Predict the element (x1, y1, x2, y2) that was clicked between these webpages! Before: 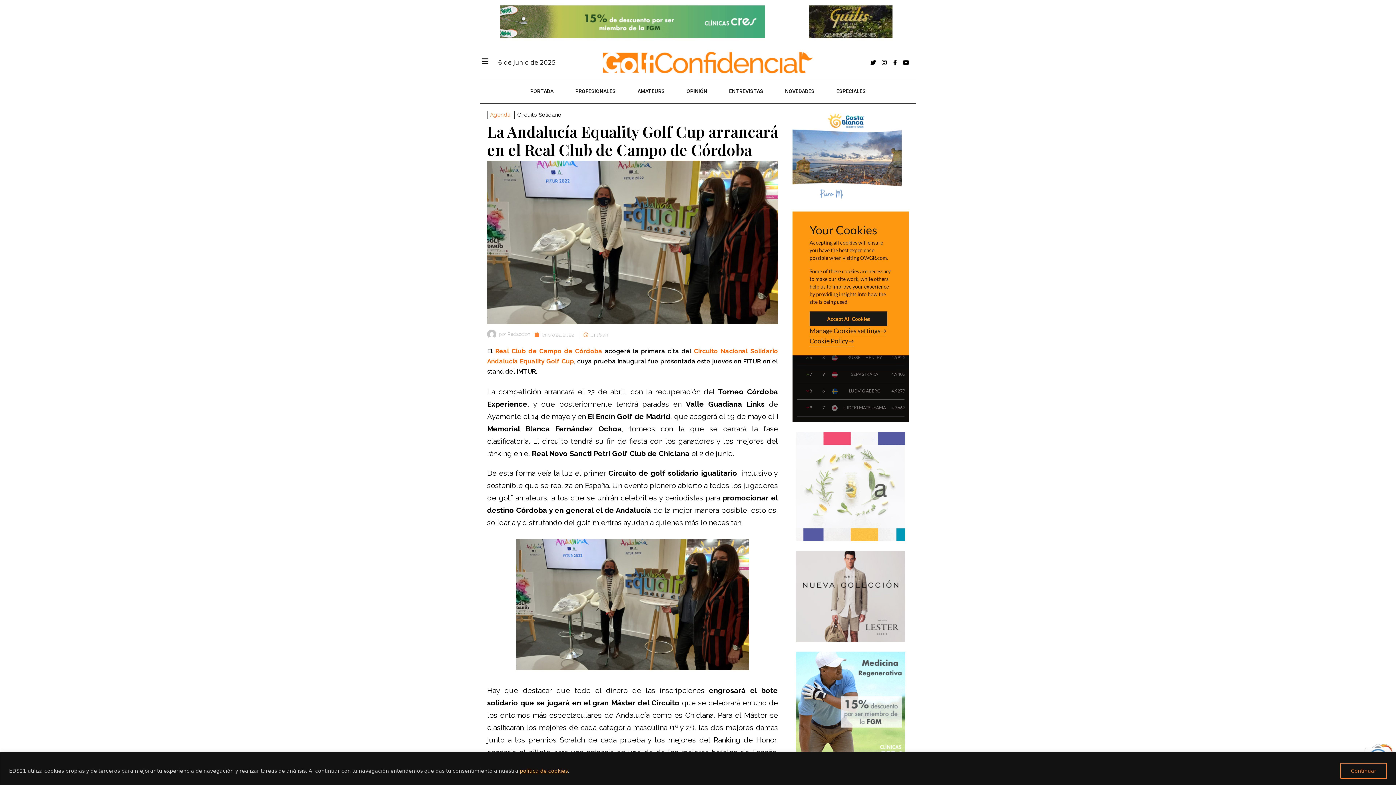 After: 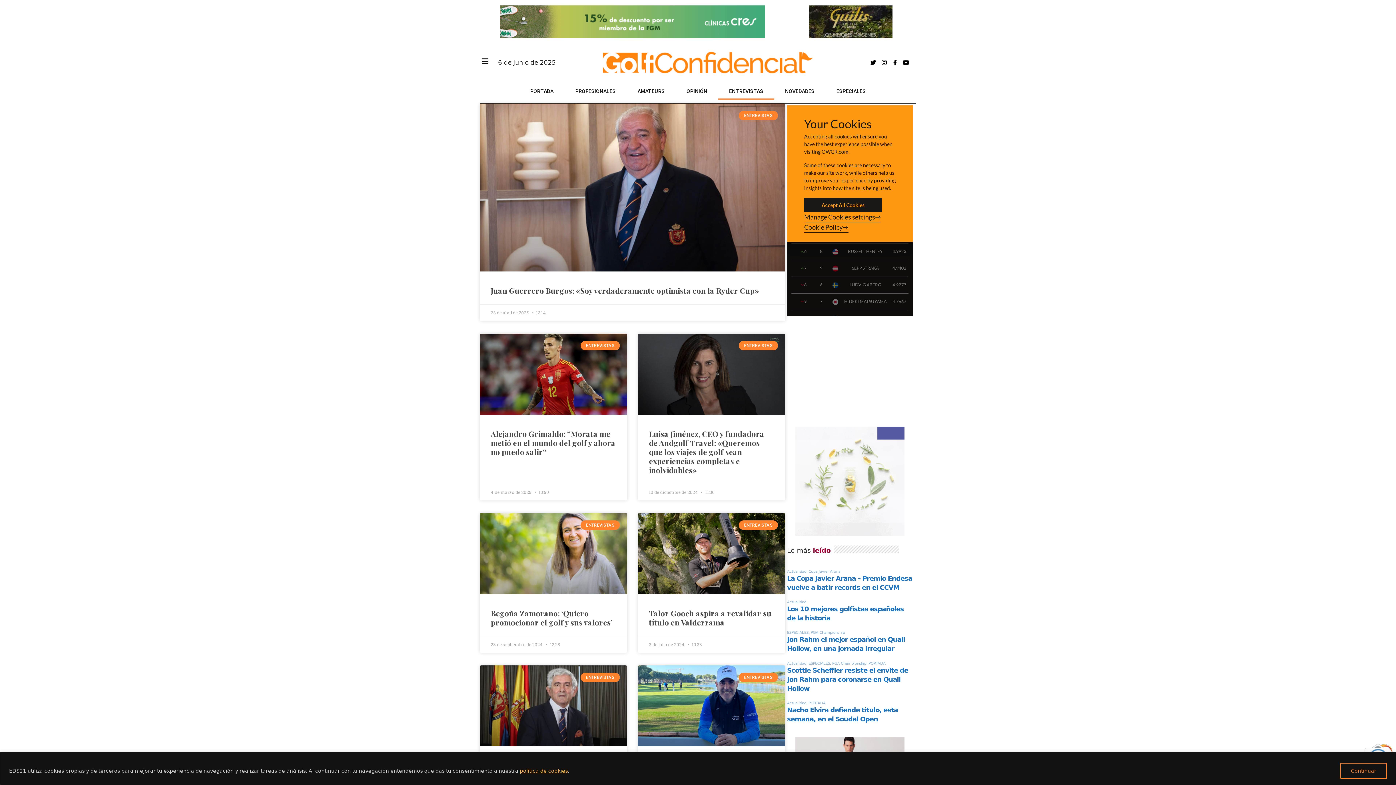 Action: label: ENTREVISTAS bbox: (718, 82, 774, 99)